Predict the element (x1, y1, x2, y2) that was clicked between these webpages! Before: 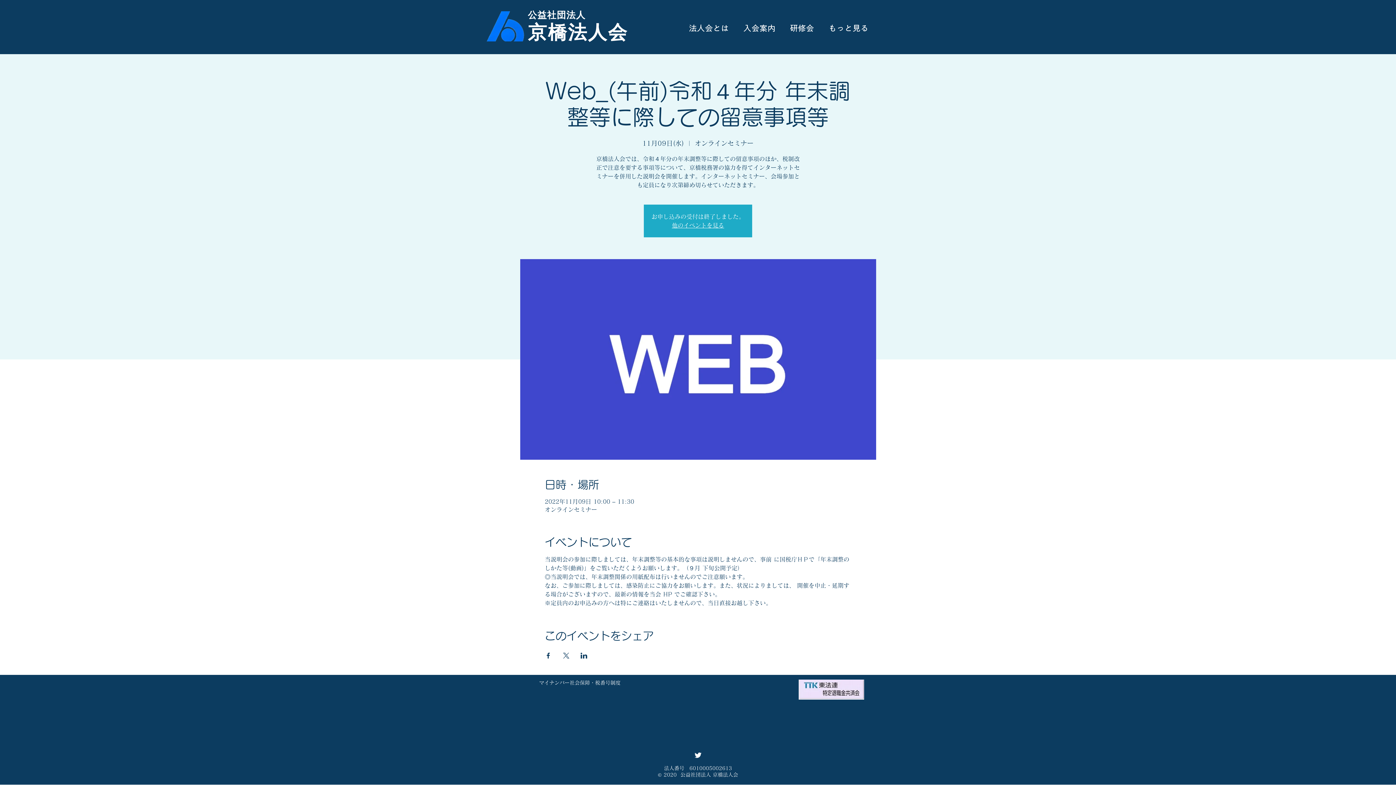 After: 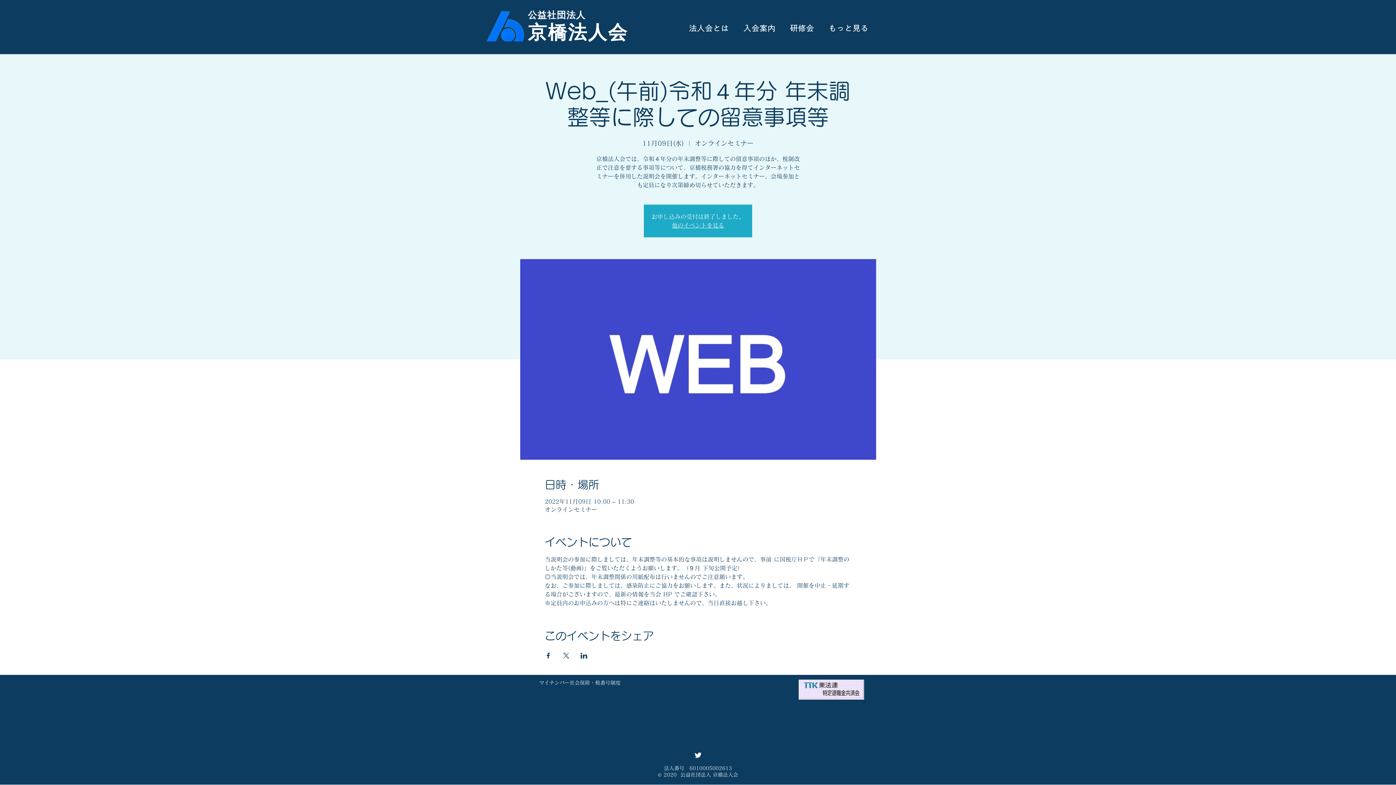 Action: label: Twitter ソーシャルアイコン bbox: (694, 751, 702, 759)